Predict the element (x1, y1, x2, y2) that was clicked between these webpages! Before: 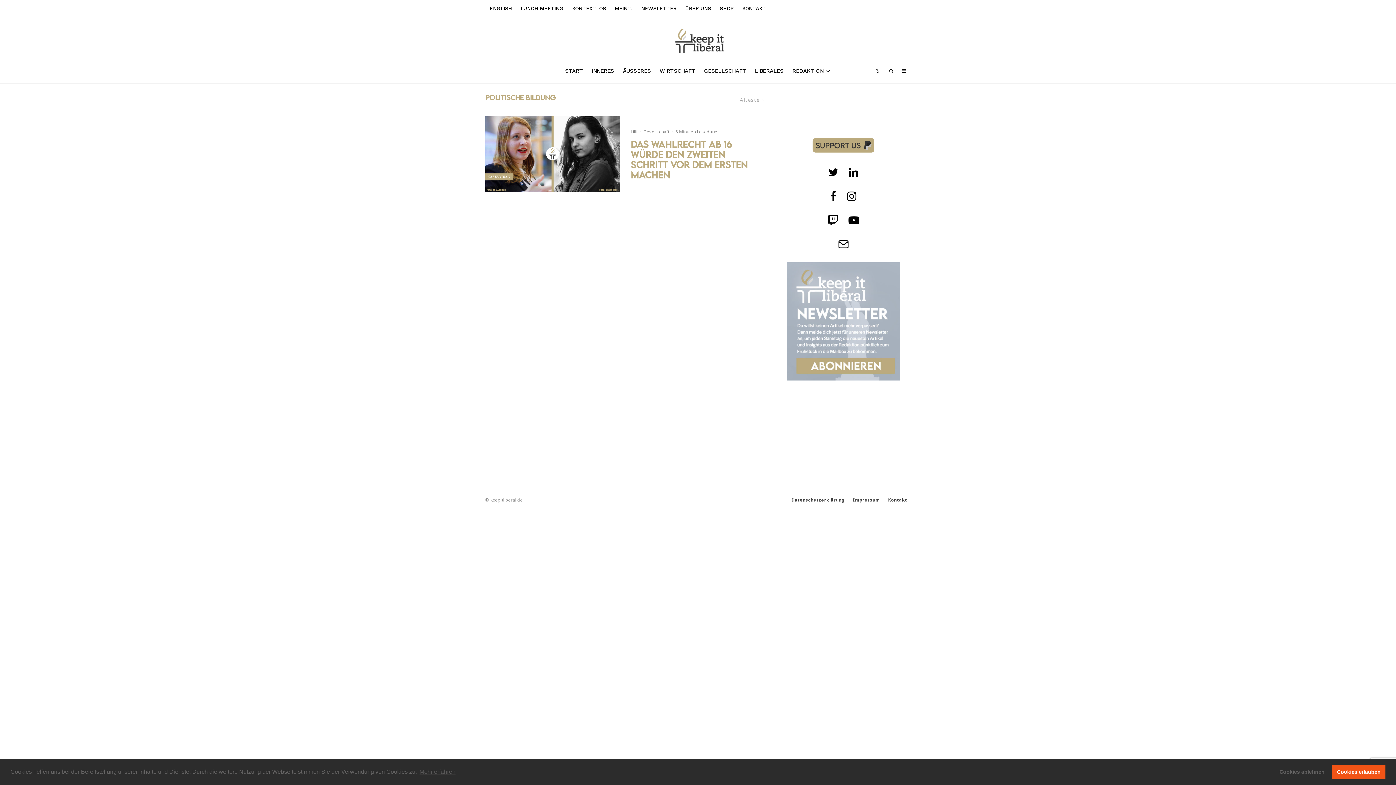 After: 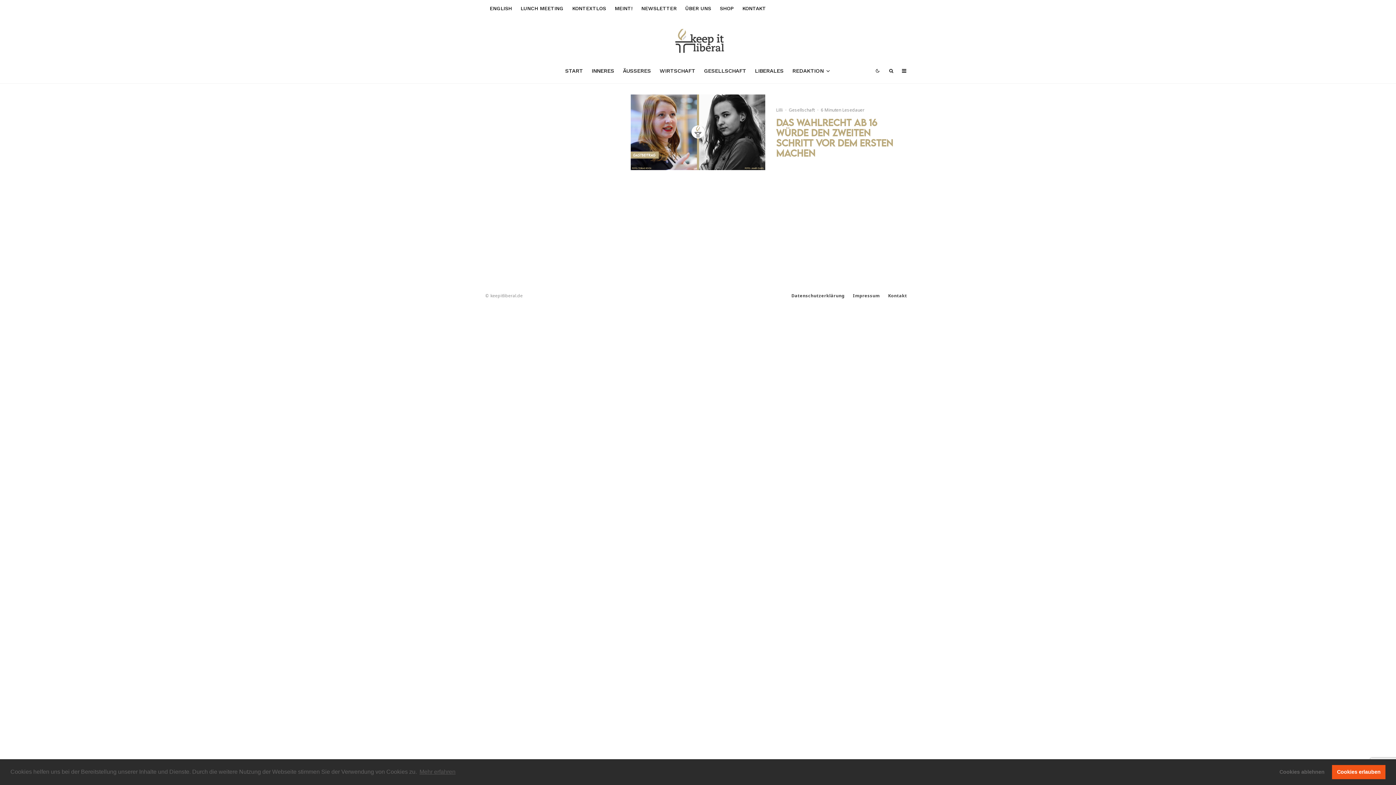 Action: label: Lilli bbox: (630, 128, 637, 134)